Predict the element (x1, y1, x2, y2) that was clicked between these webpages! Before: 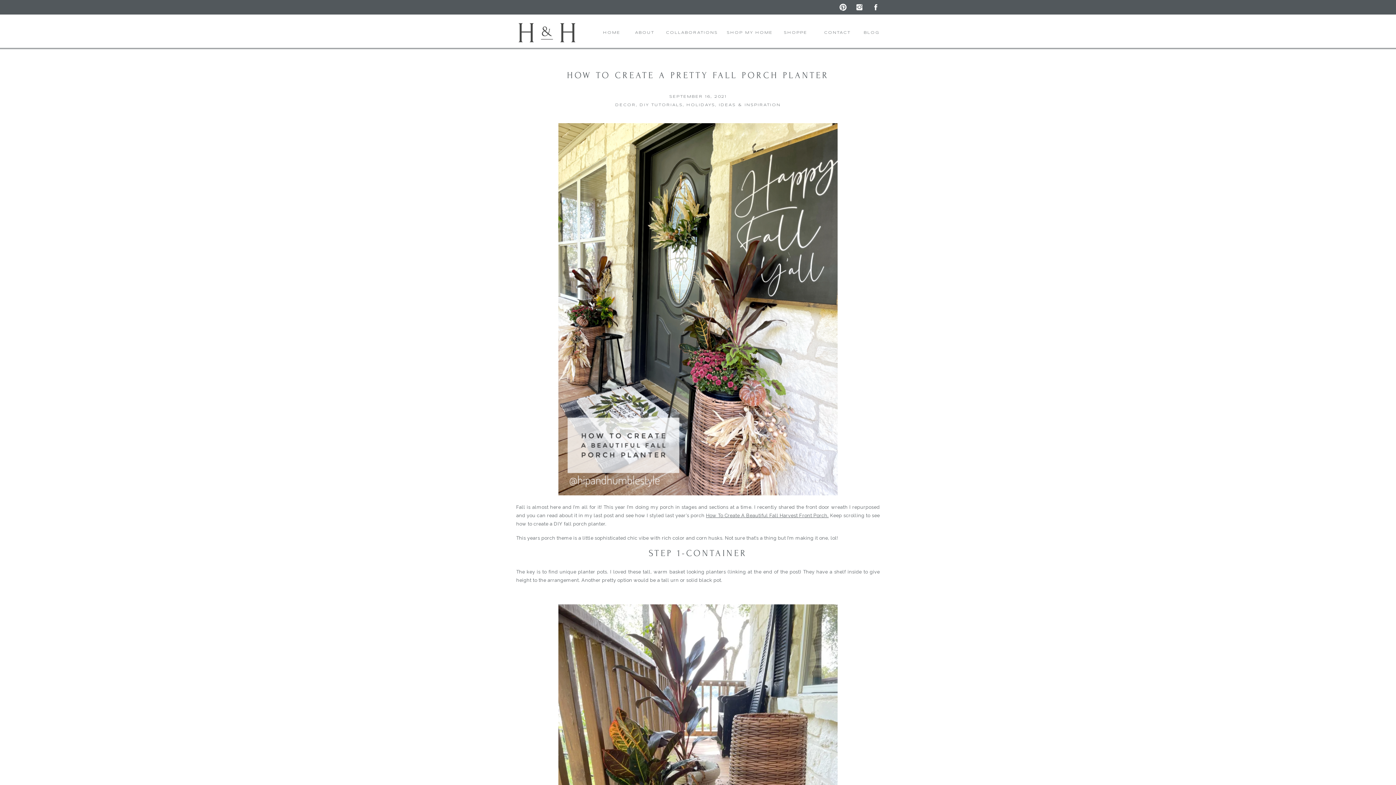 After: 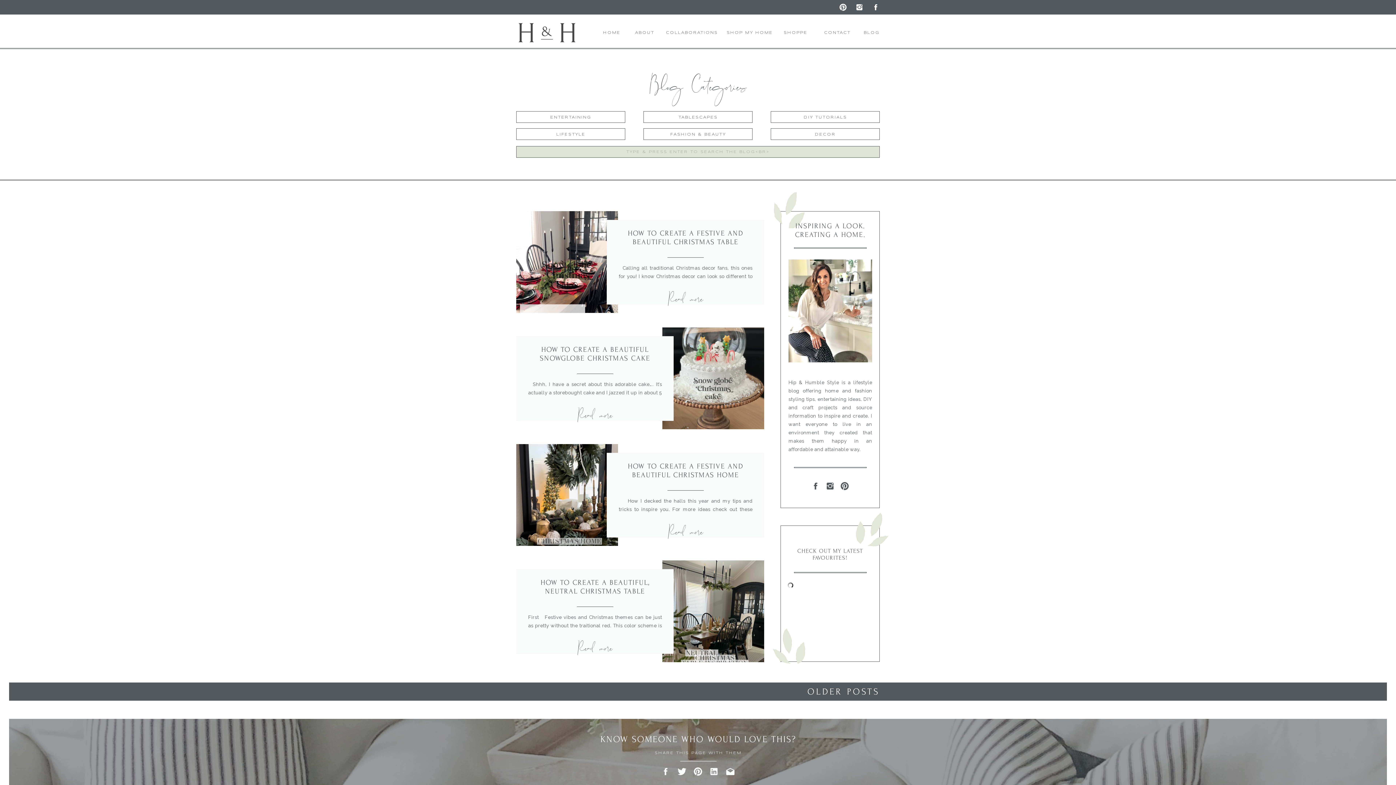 Action: bbox: (719, 103, 780, 106) label: IDEAS & INSPIRATION